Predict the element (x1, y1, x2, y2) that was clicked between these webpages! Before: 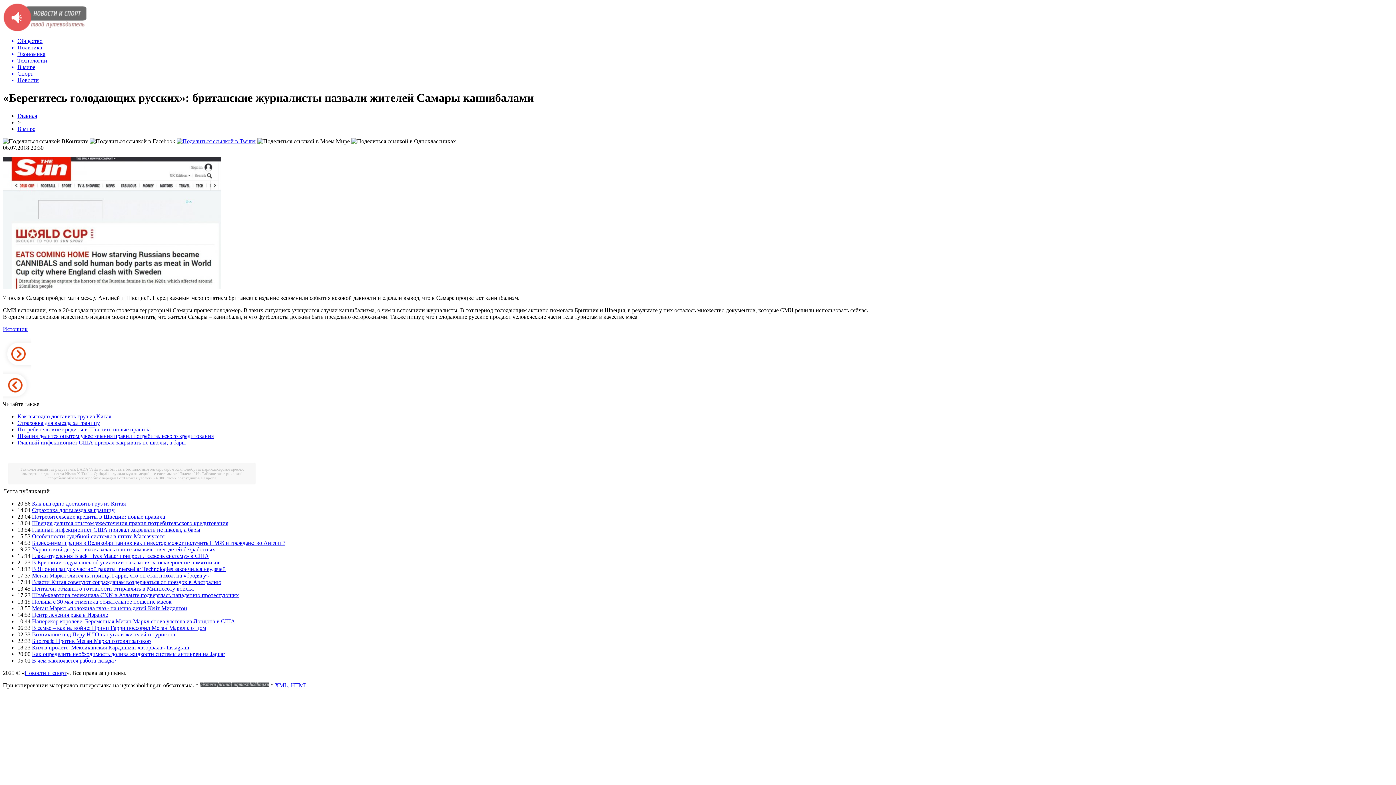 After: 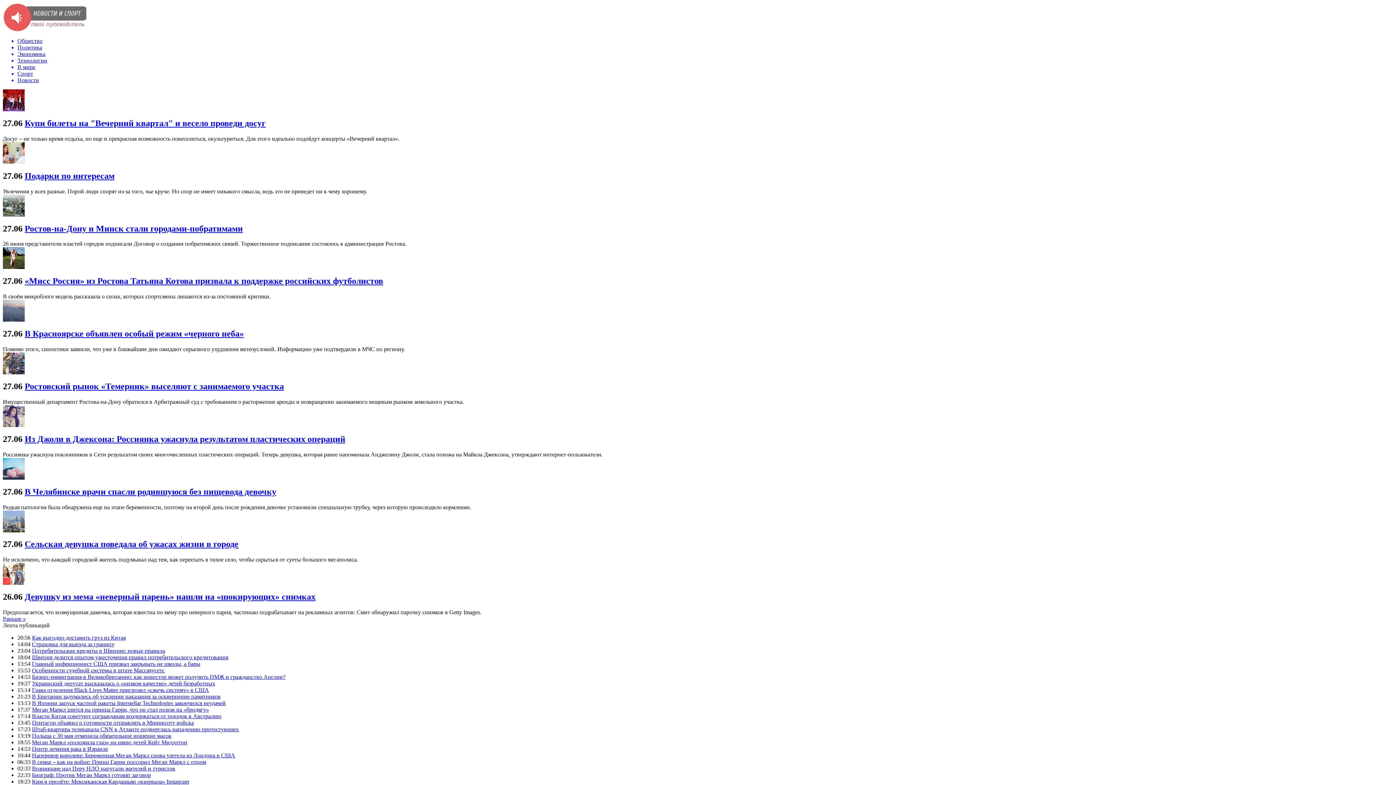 Action: label: Общество bbox: (17, 37, 1393, 44)